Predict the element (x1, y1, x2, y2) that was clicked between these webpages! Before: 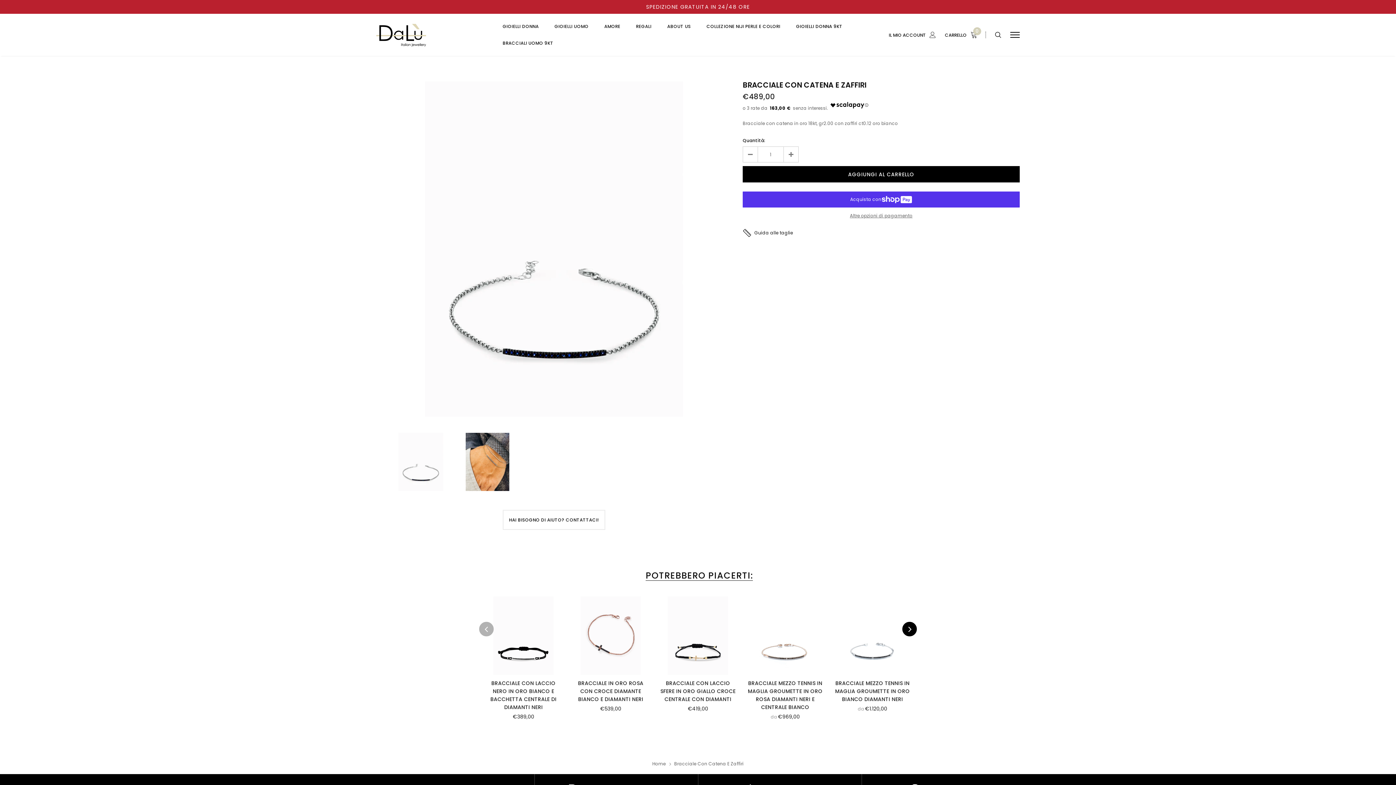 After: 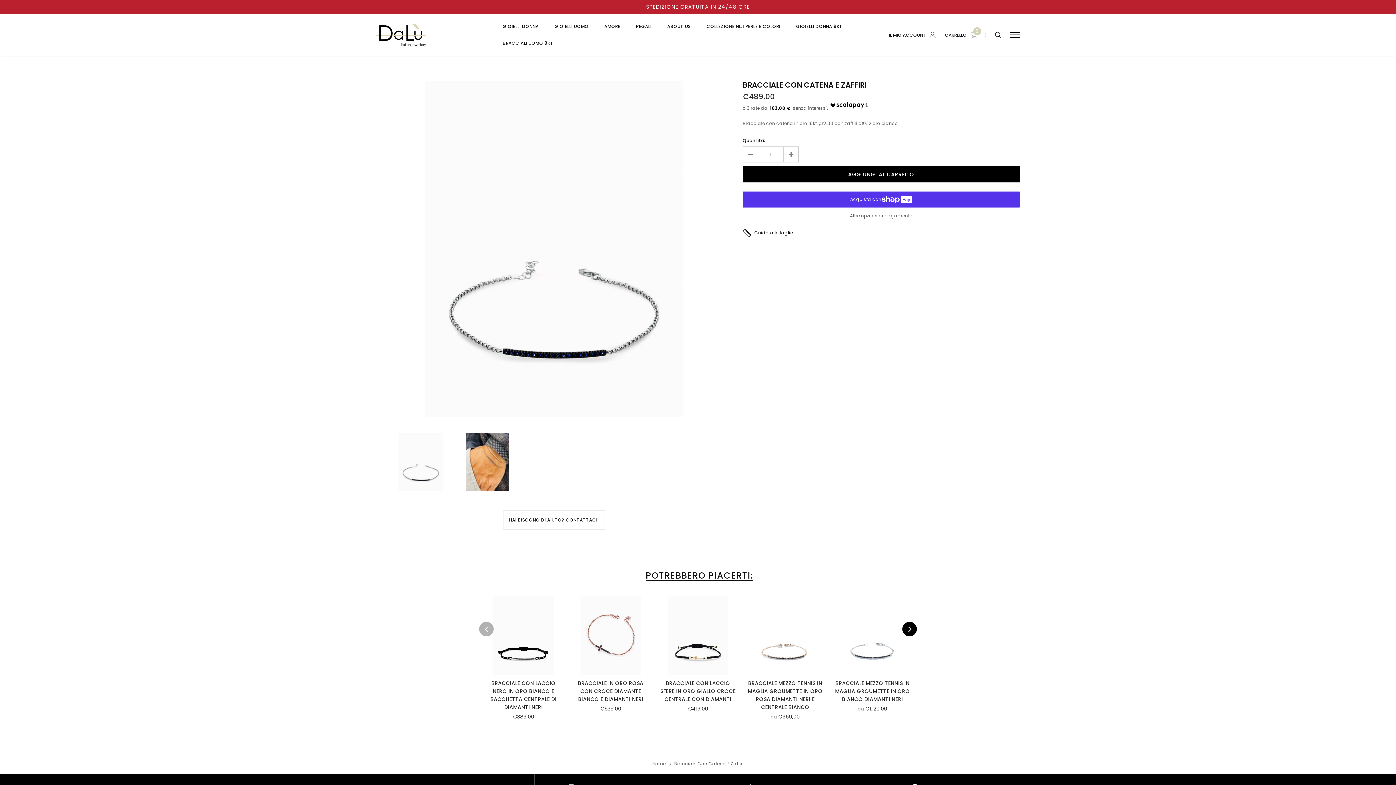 Action: bbox: (634, 572, 762, 578) label: POTREBBERO PIACERTI: